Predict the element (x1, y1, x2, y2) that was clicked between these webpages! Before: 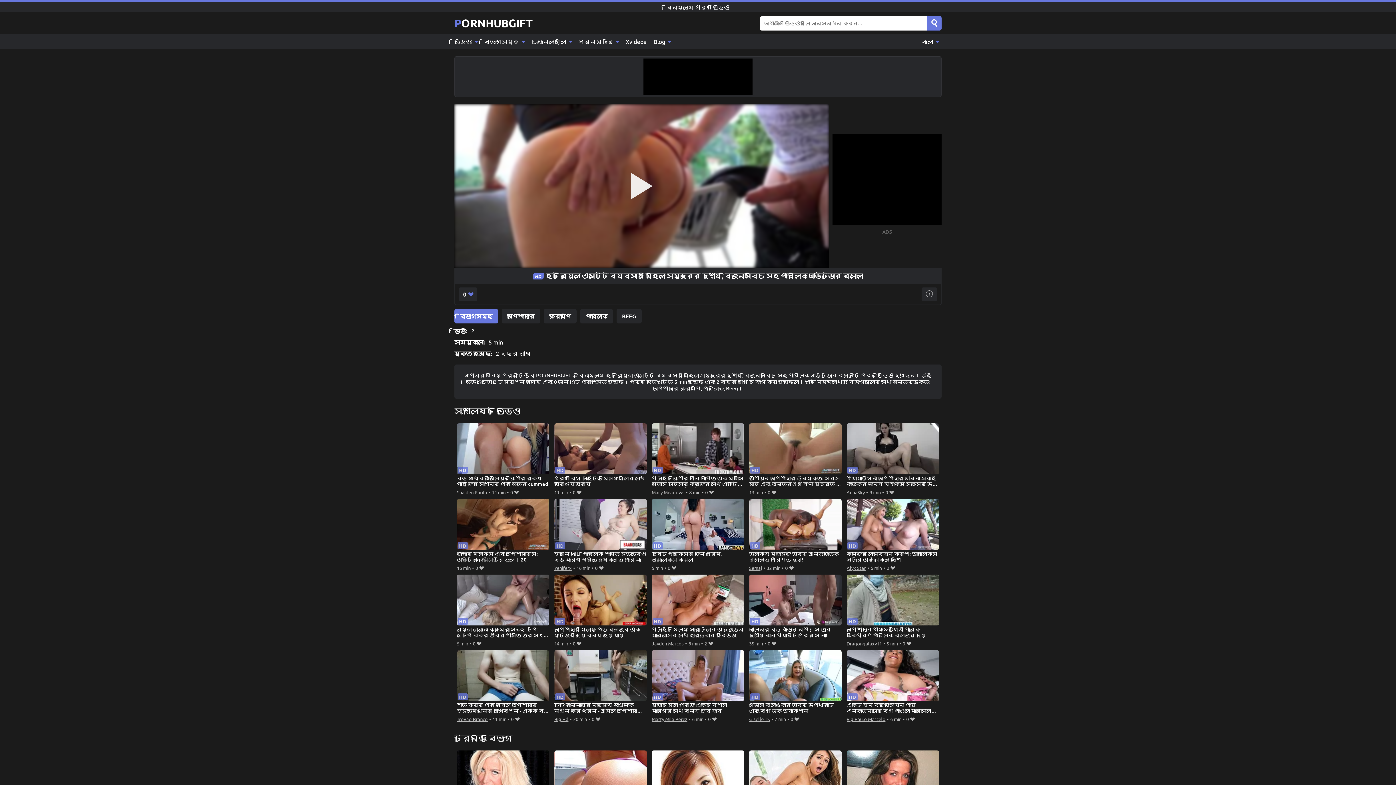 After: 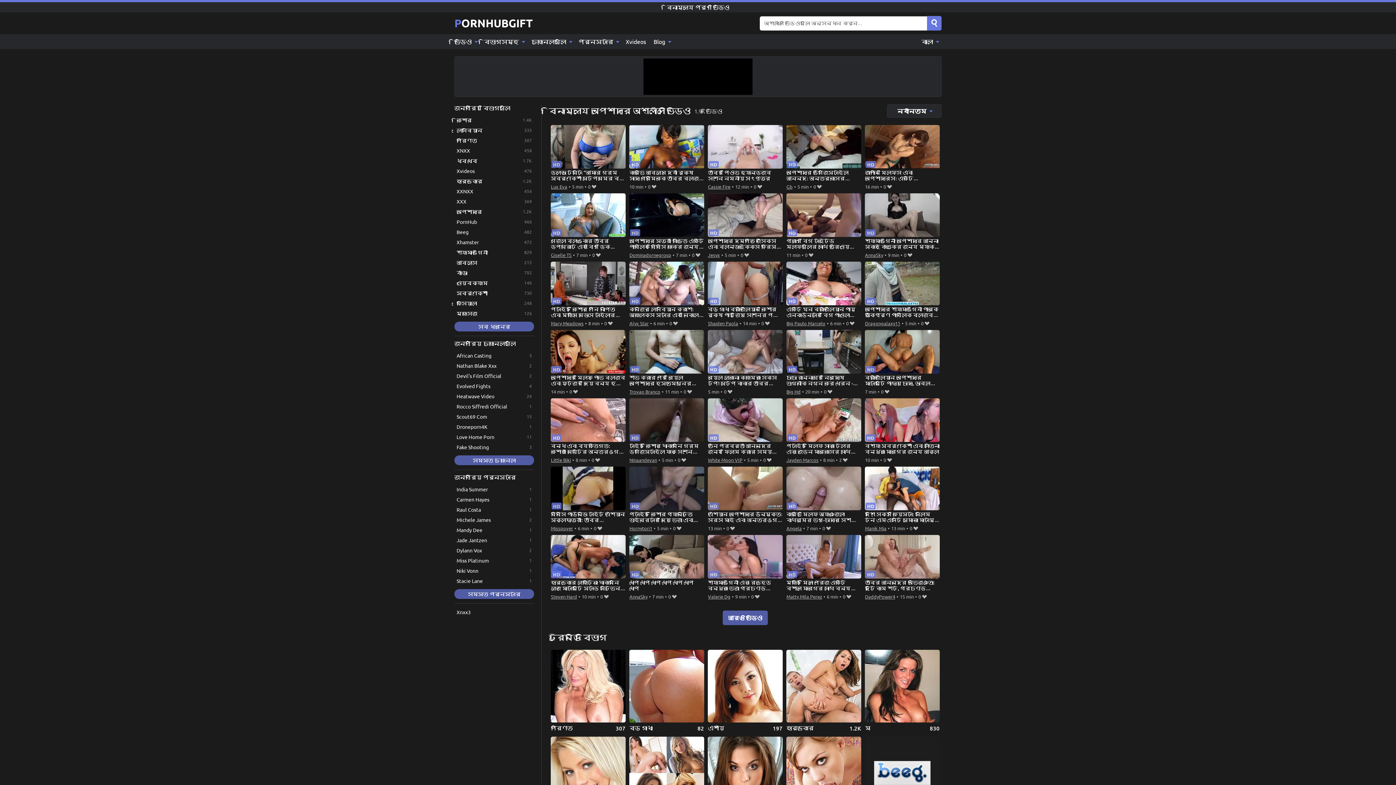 Action: bbox: (501, 309, 540, 323) label: অপেশাদার